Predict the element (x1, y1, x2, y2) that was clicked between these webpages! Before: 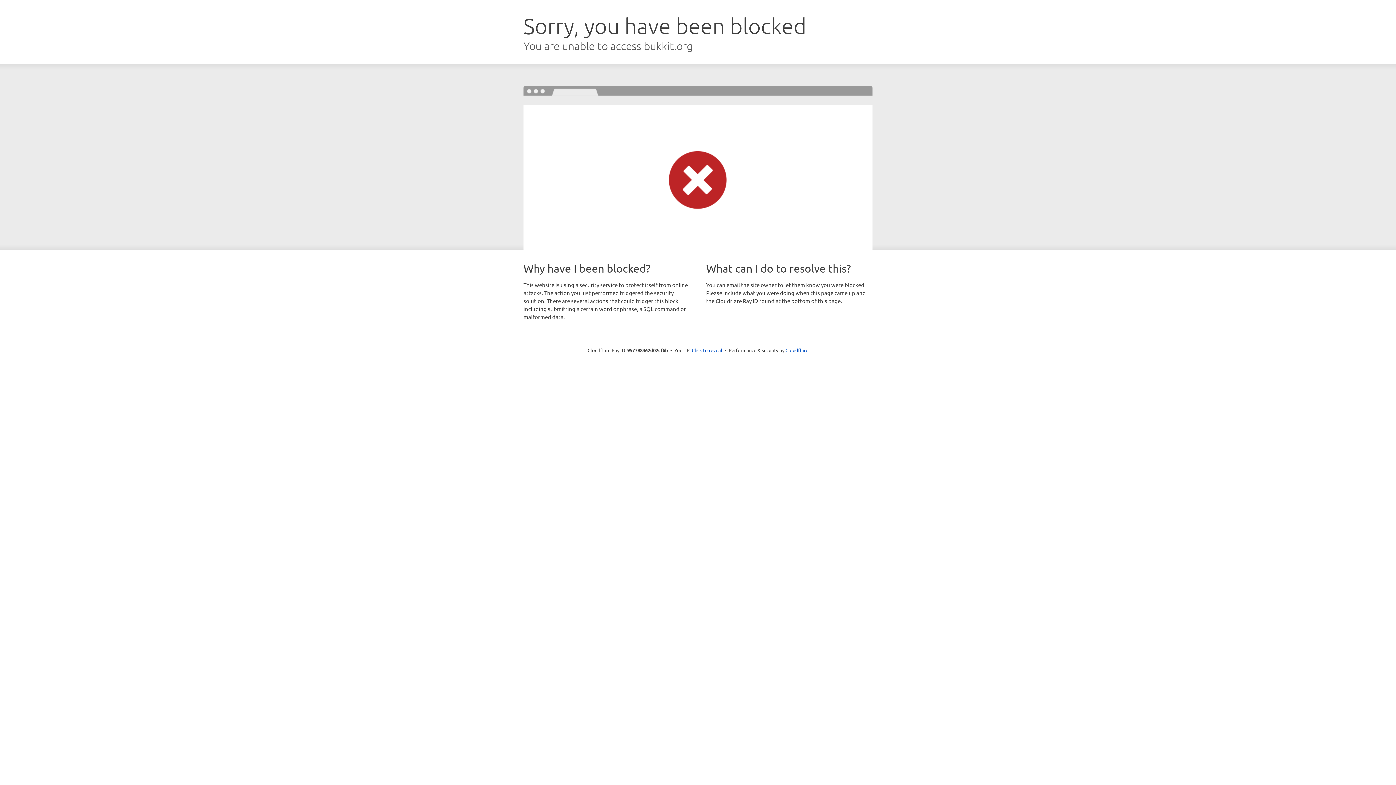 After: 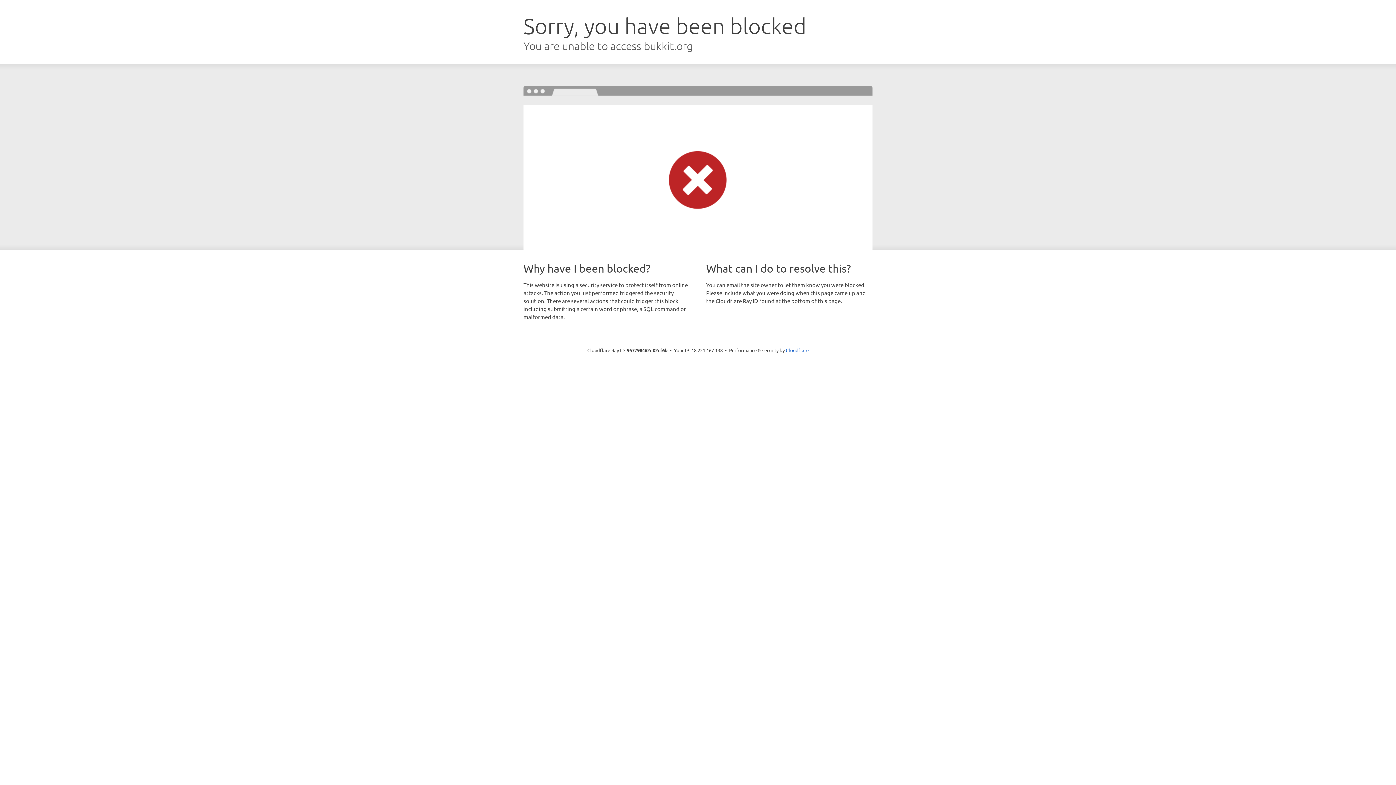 Action: bbox: (692, 346, 722, 353) label: Click to reveal